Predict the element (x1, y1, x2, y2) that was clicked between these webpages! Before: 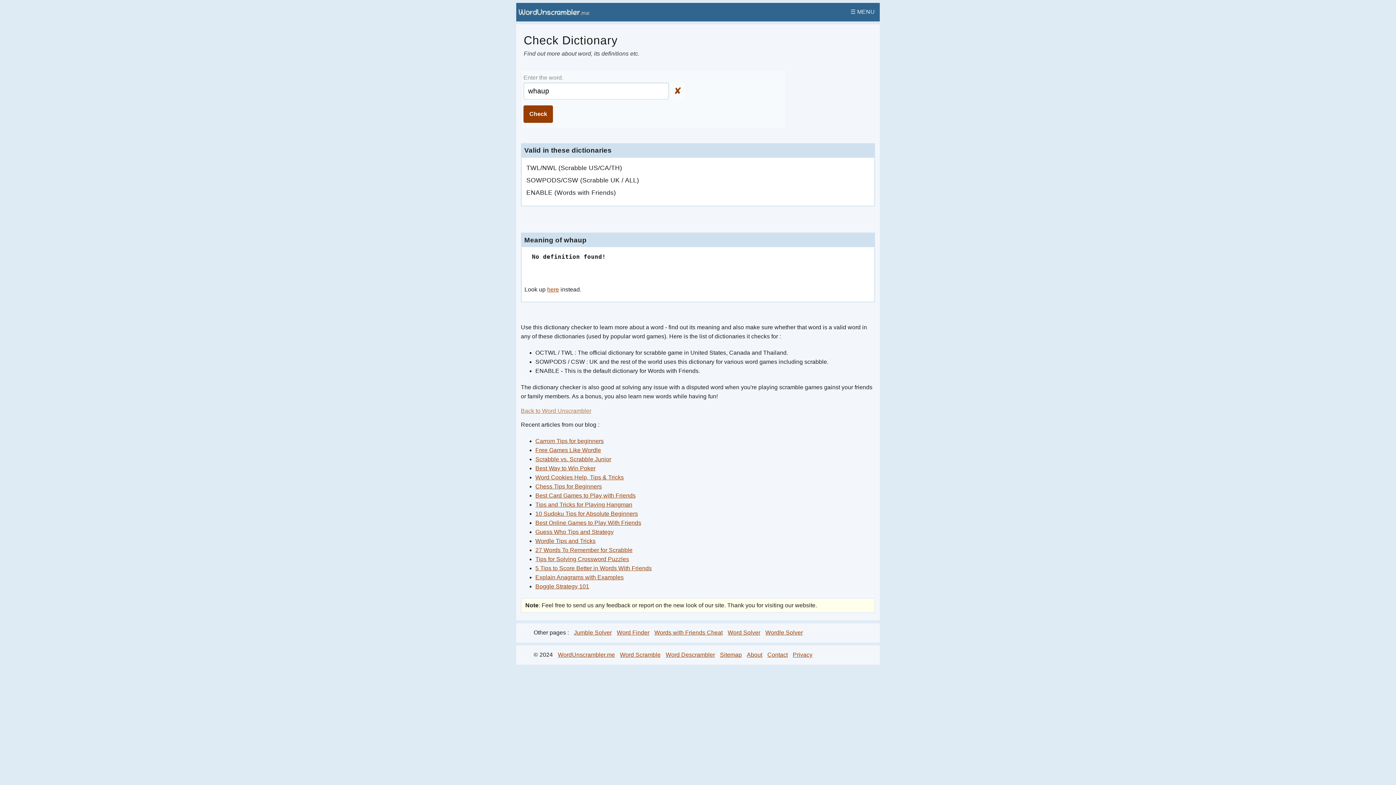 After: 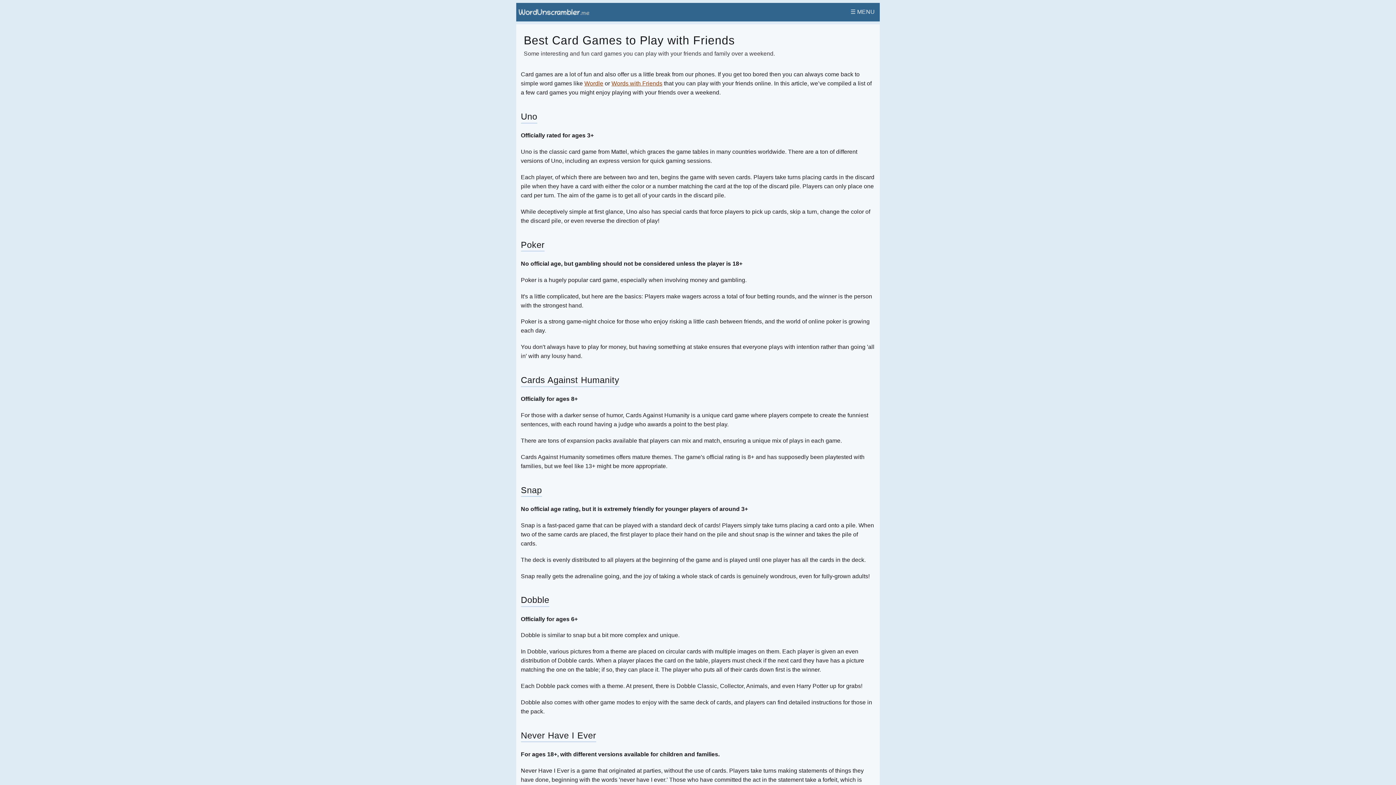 Action: label: Best Card Games to Play with Friends bbox: (535, 492, 635, 499)